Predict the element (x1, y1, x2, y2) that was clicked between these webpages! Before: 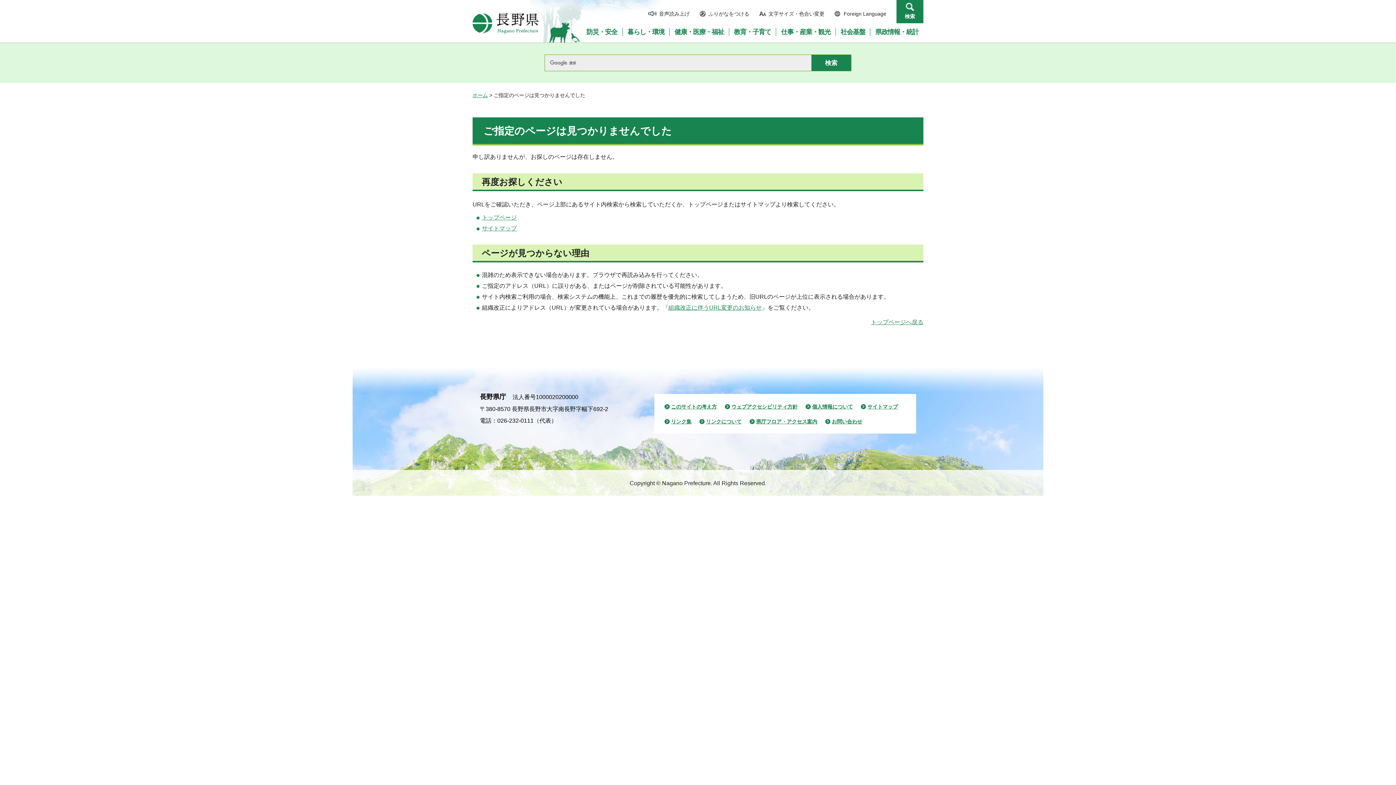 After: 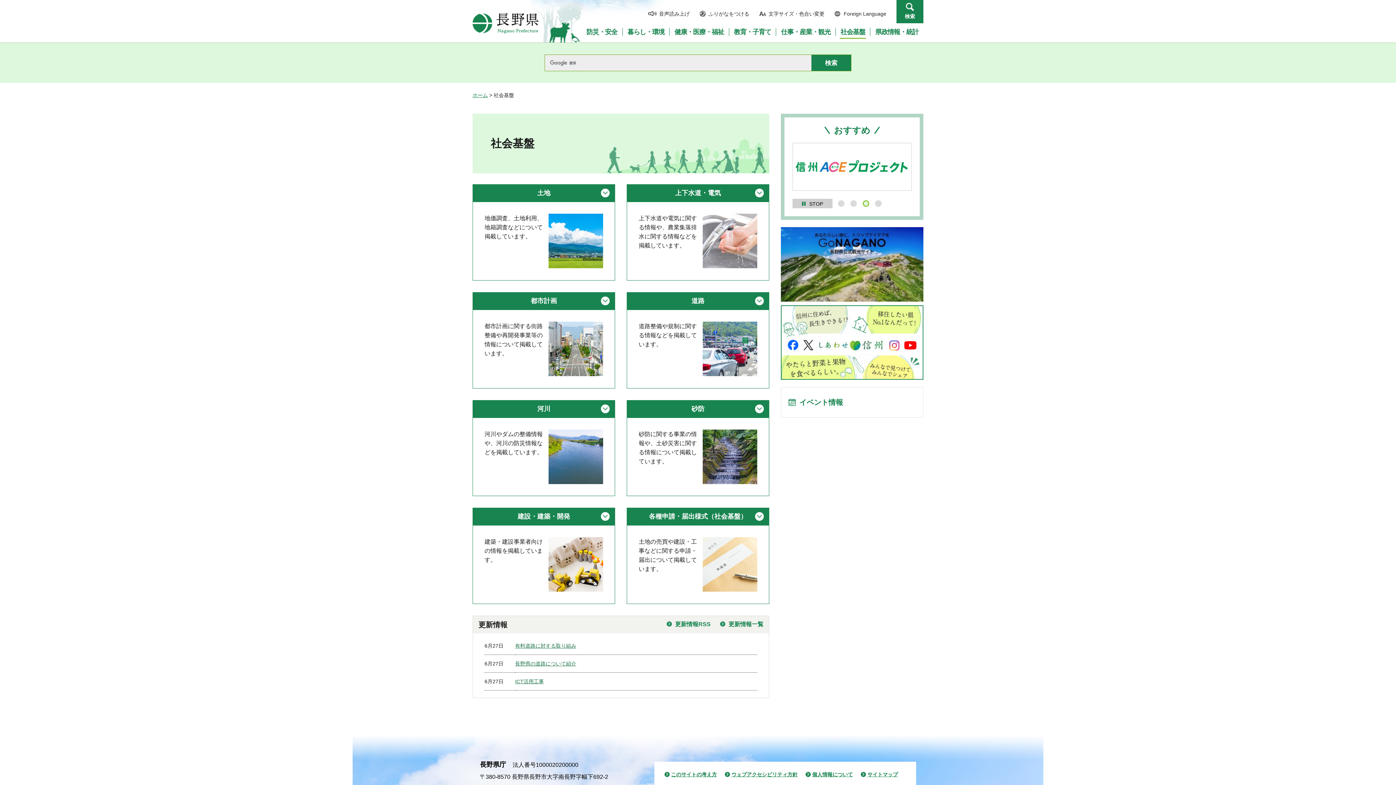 Action: bbox: (836, 28, 869, 35) label: 社会基盤